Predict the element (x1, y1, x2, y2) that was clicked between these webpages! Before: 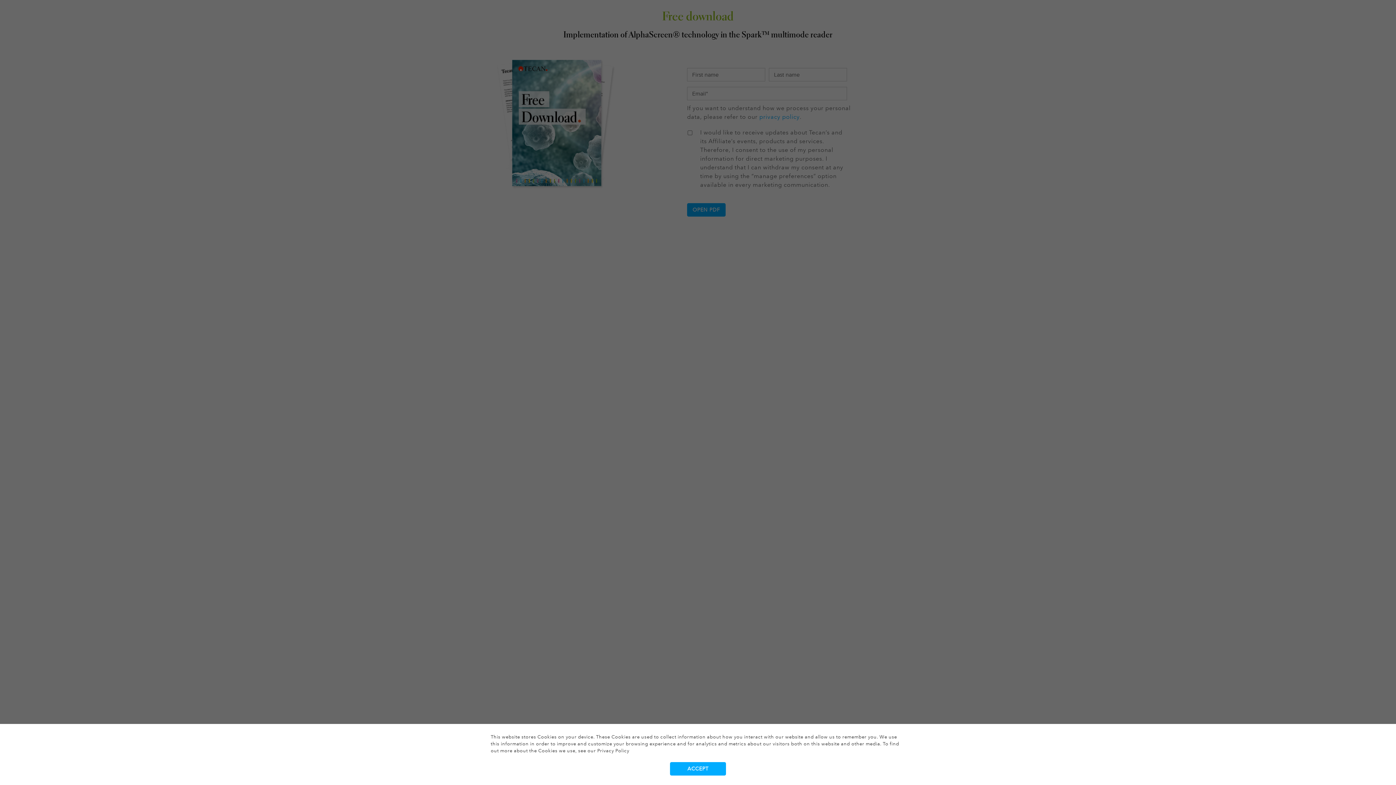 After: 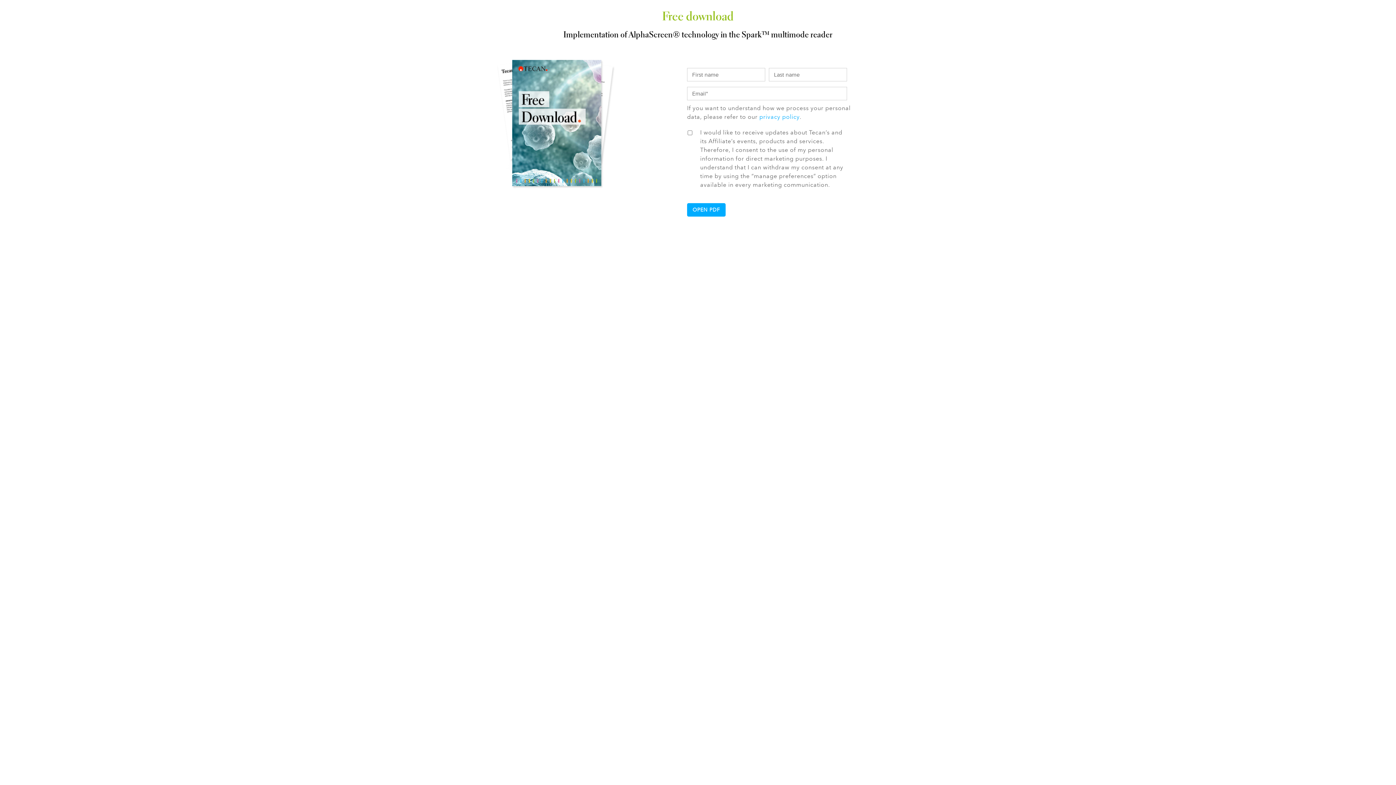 Action: label: Accept bbox: (670, 762, 726, 775)